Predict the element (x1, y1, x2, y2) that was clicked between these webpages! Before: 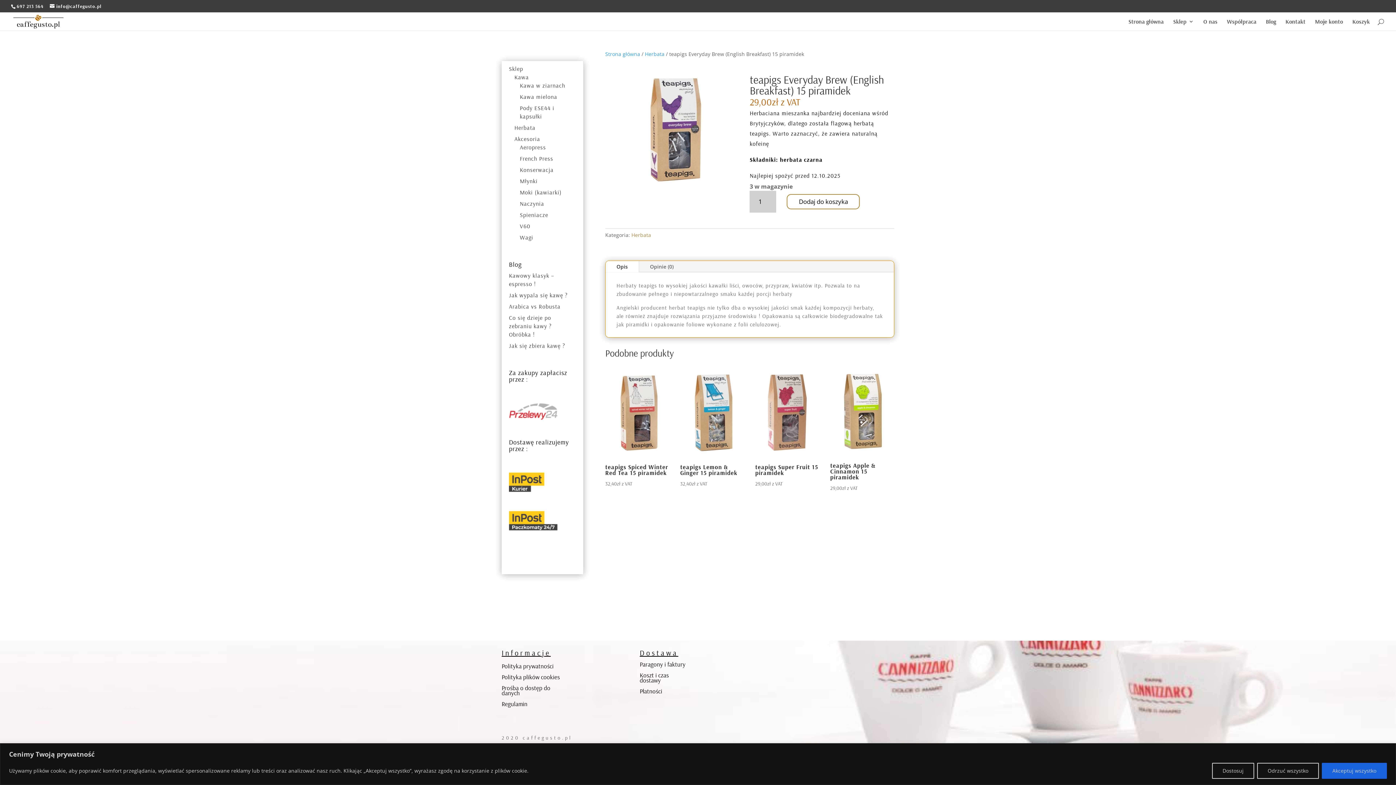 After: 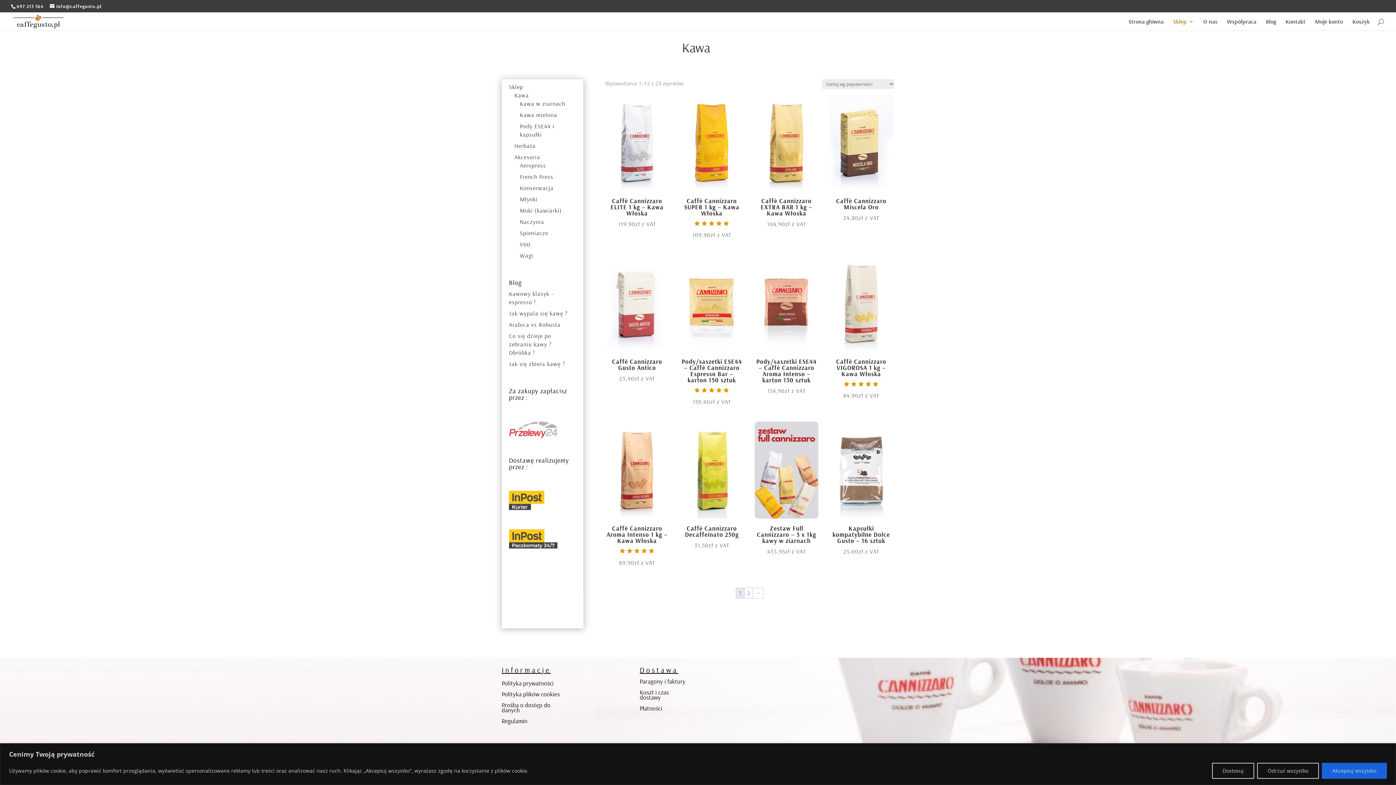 Action: label: Kawa bbox: (514, 73, 529, 80)